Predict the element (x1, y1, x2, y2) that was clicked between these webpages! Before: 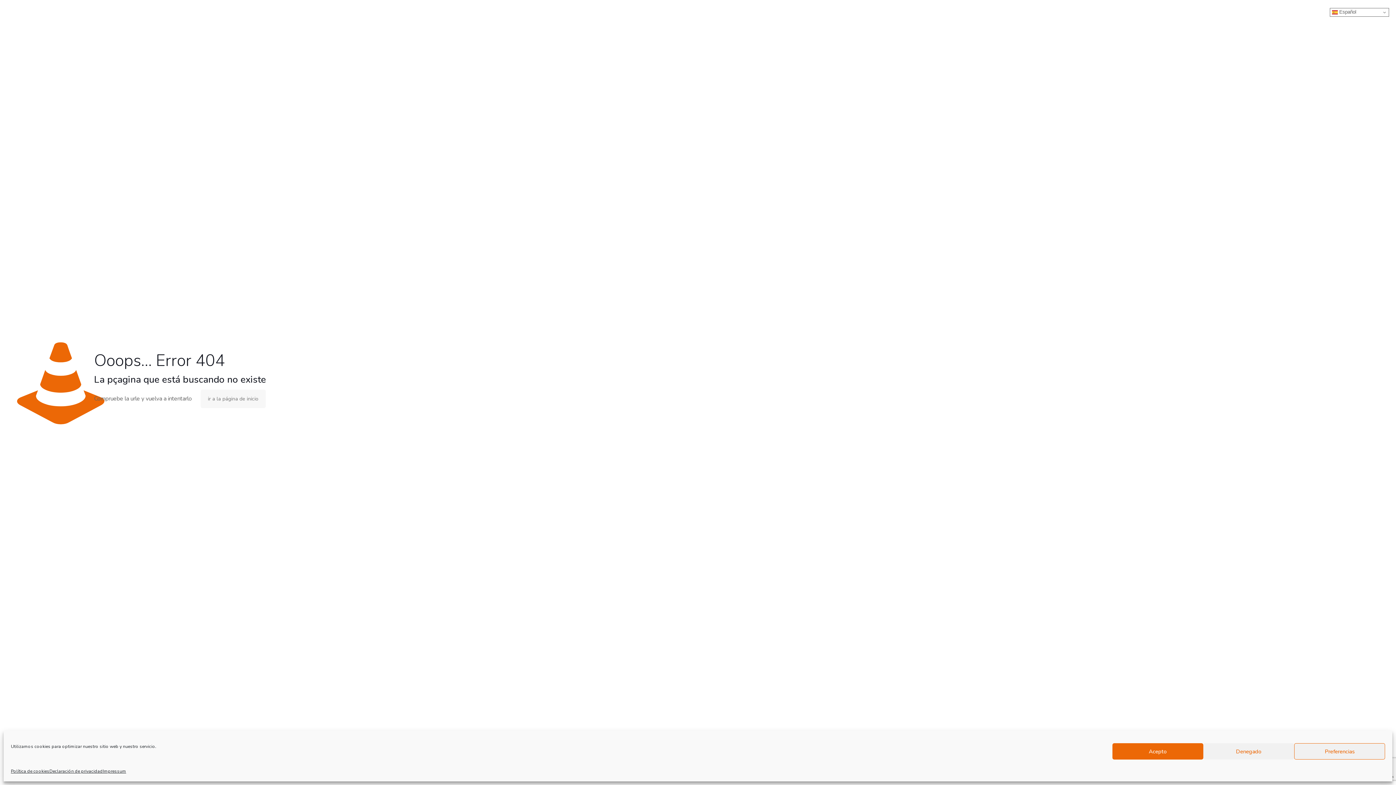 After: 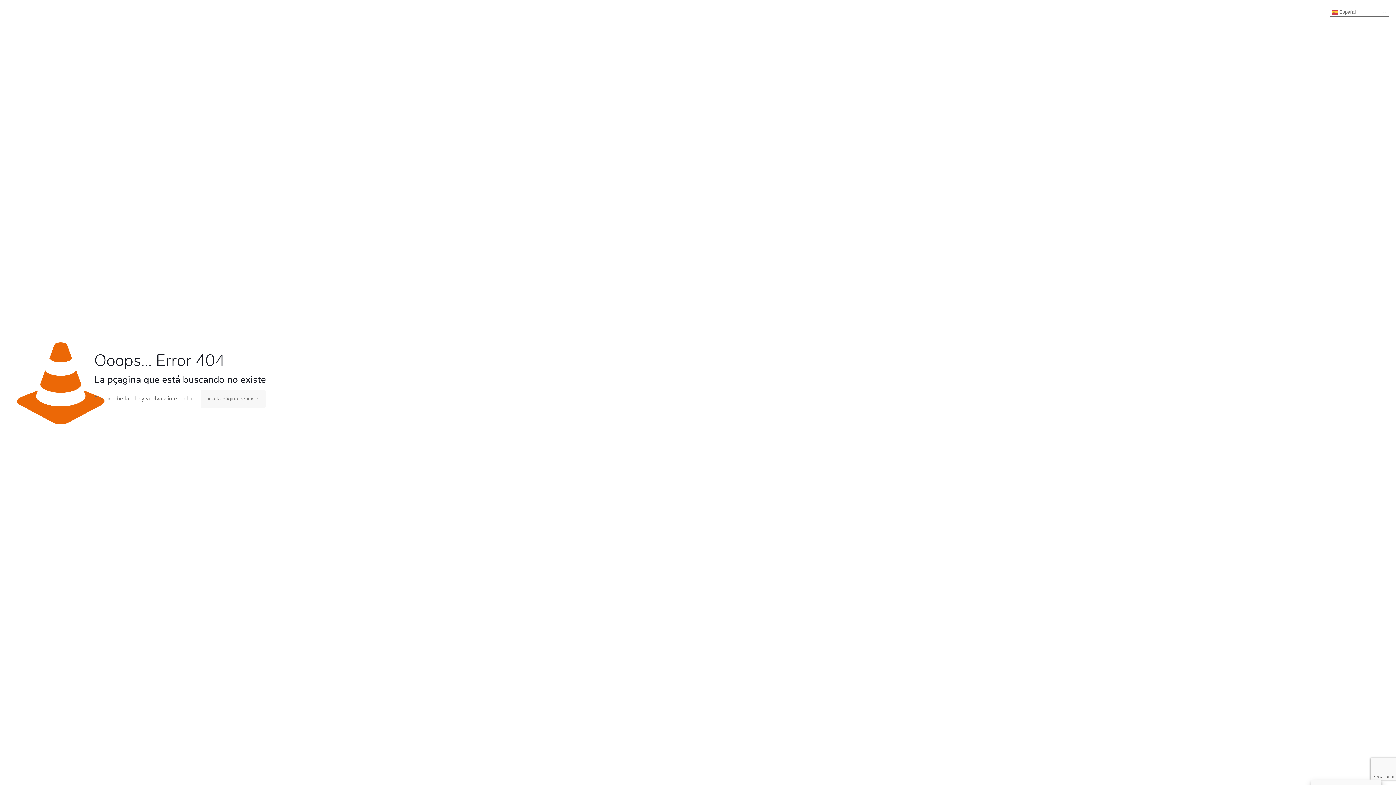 Action: label: Denegado bbox: (1203, 743, 1294, 760)